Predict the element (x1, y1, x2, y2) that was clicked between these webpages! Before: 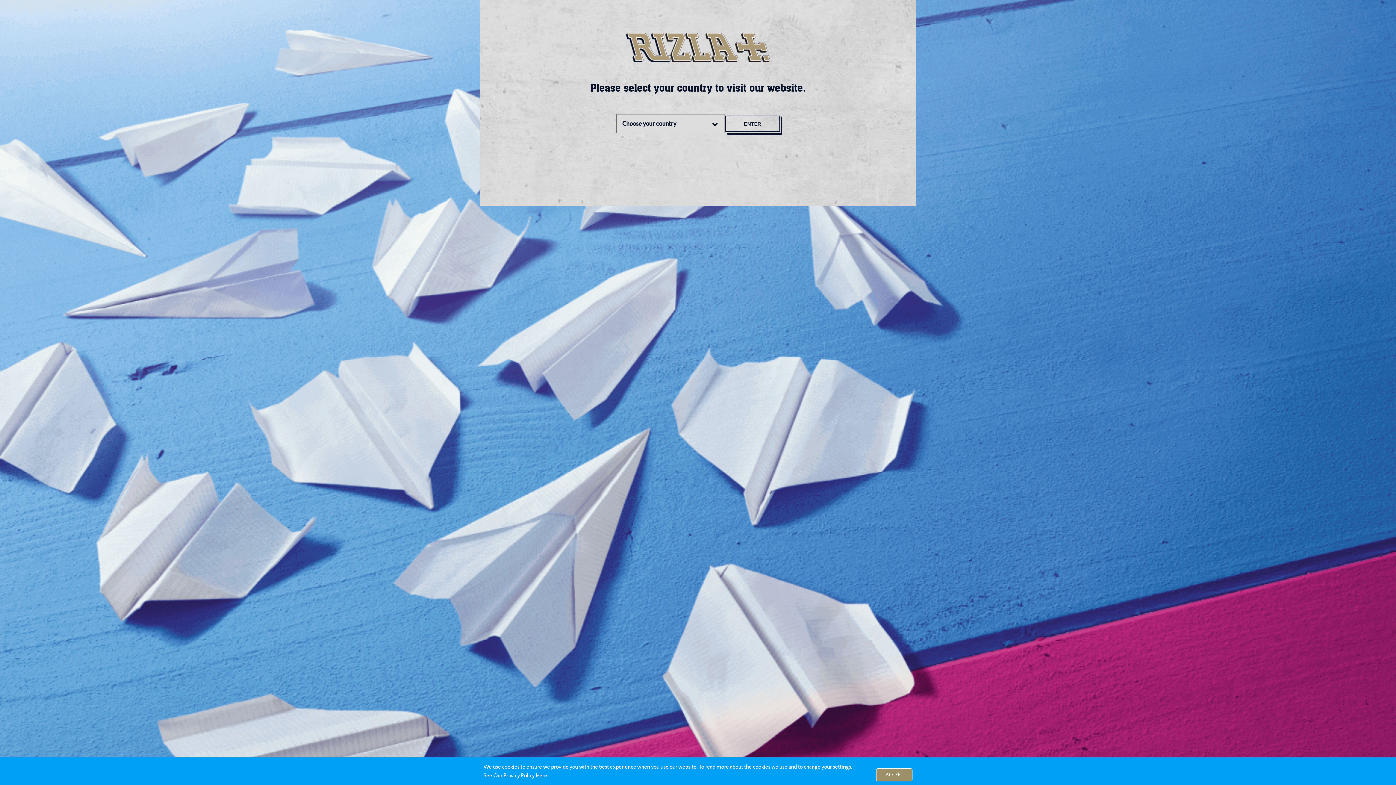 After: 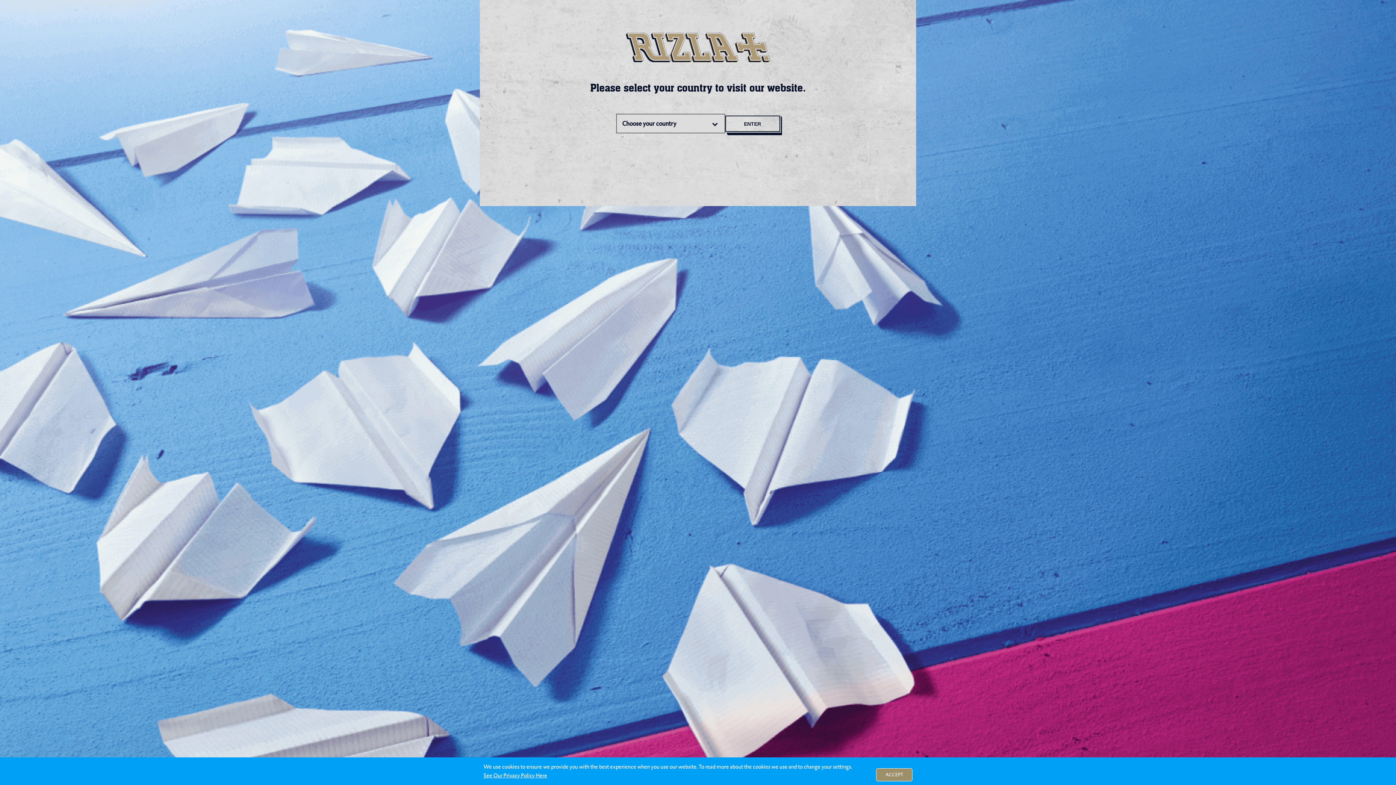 Action: bbox: (483, 772, 547, 779) label: See Our Privacy Policy Here